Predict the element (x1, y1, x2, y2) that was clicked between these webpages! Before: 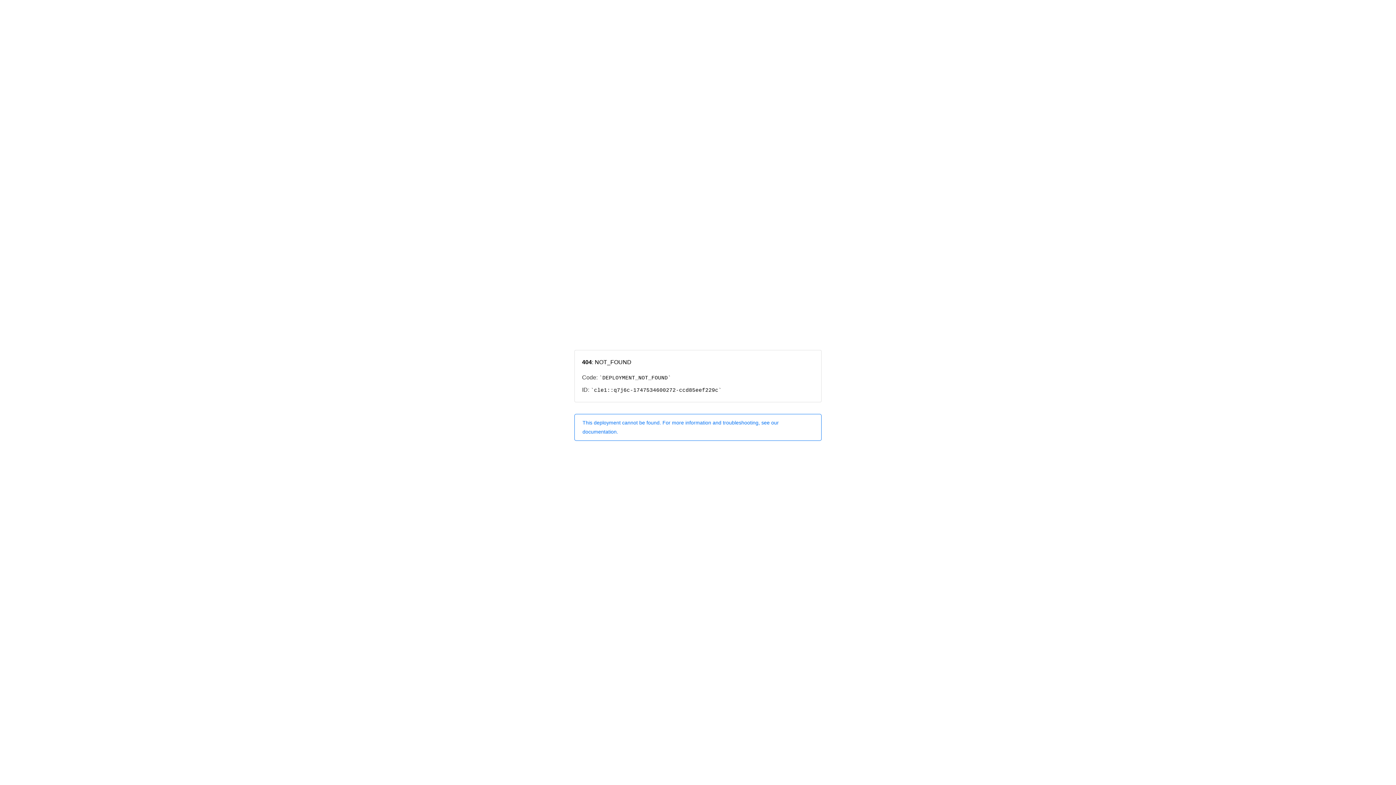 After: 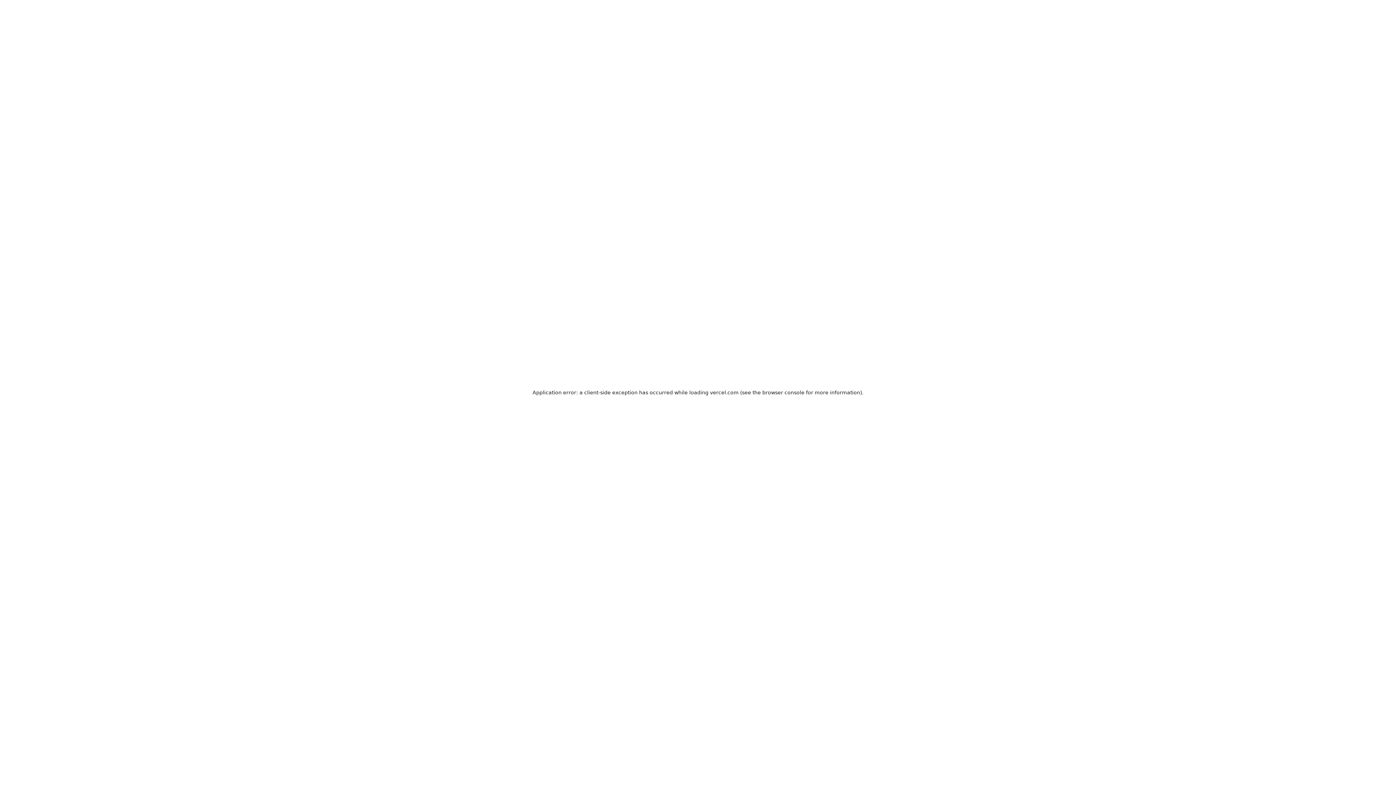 Action: bbox: (574, 414, 821, 440) label: This deployment cannot be found. For more information and troubleshooting, see our documentation.